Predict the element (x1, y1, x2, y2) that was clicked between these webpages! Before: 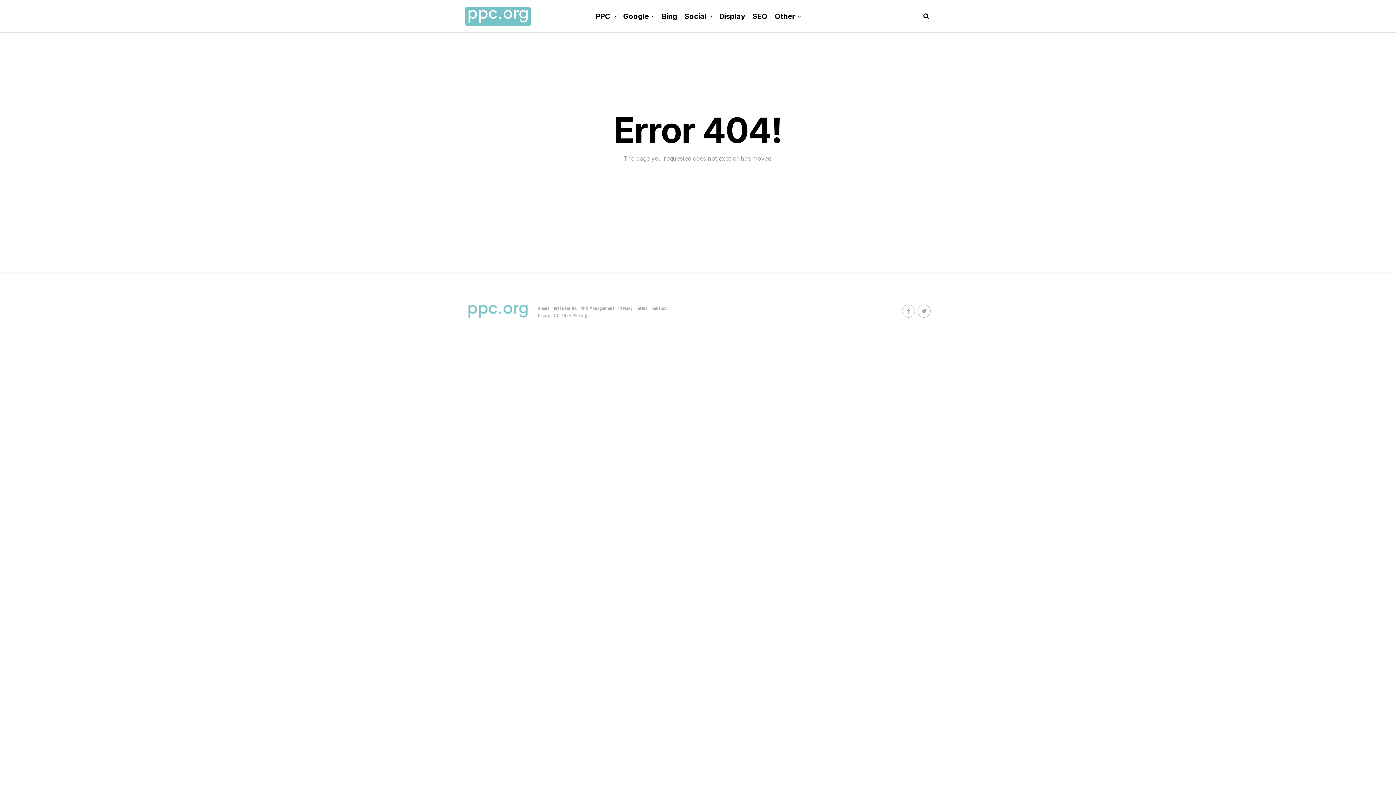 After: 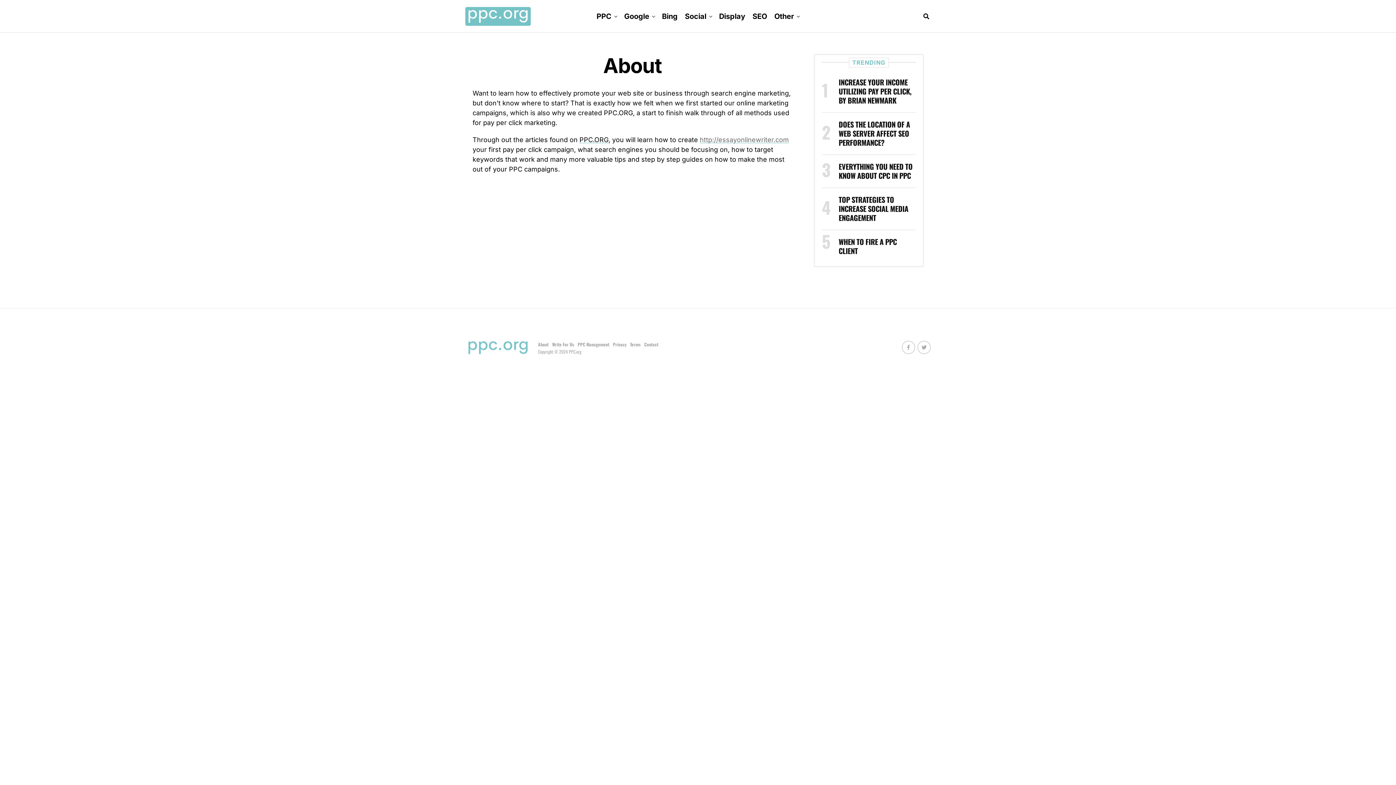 Action: label: About bbox: (538, 304, 549, 311)